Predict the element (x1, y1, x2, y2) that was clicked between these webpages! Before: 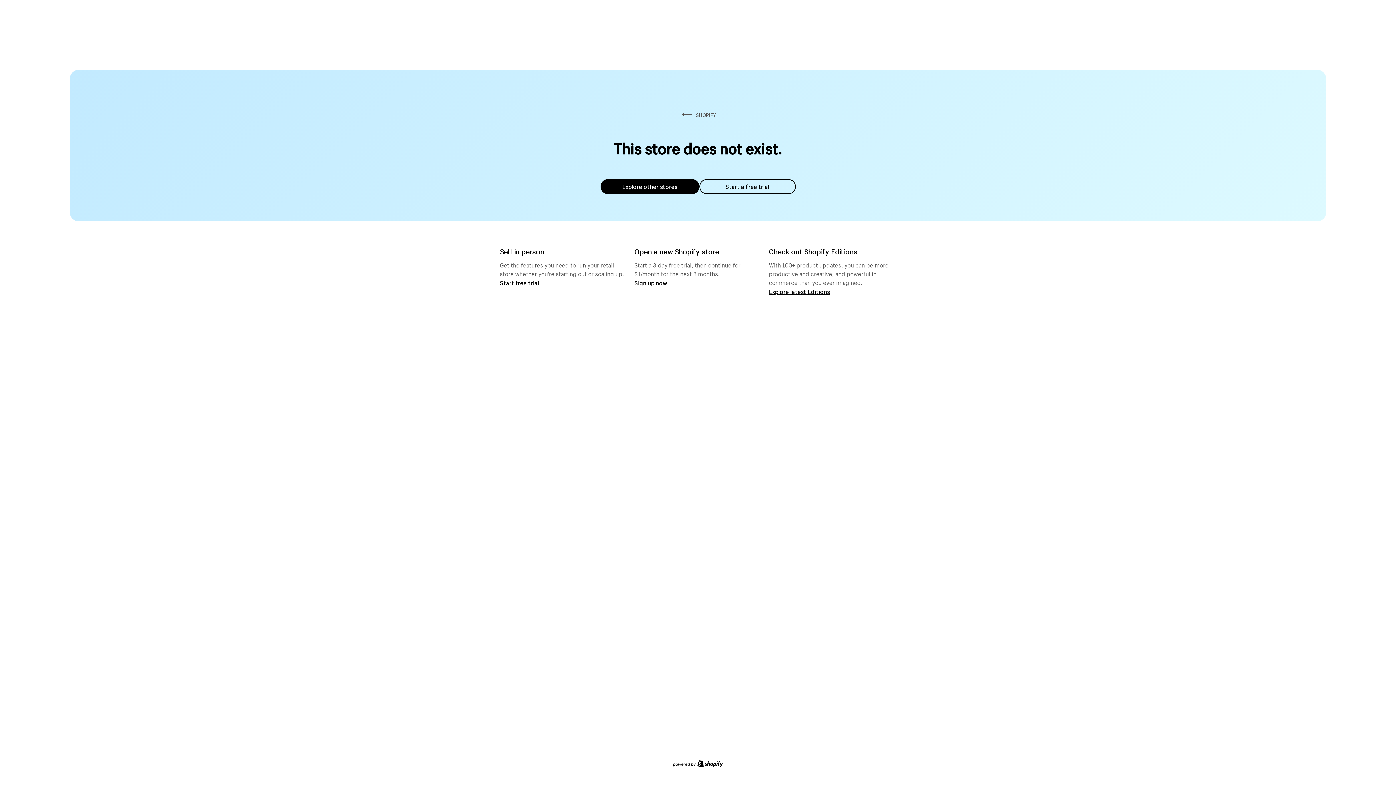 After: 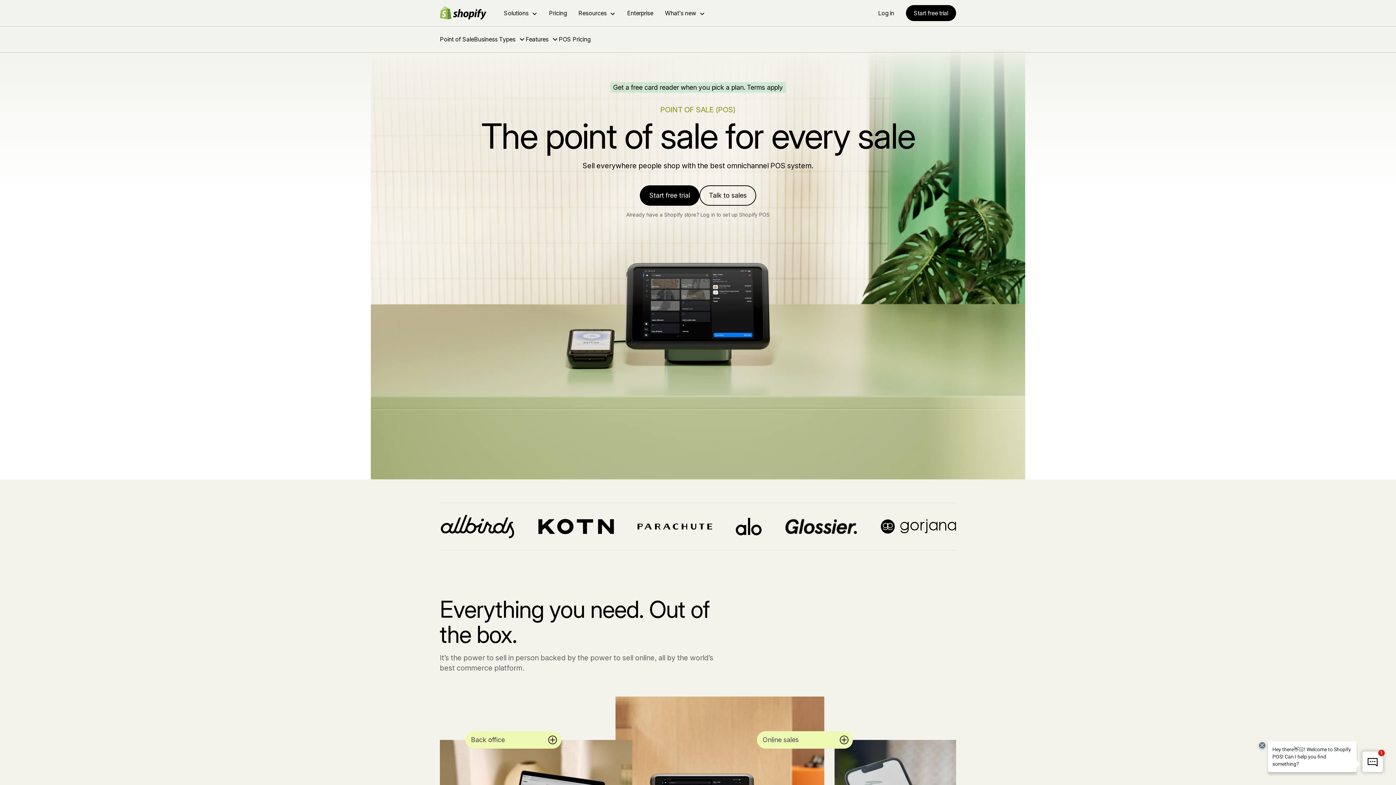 Action: bbox: (500, 279, 539, 286) label: Start free trial